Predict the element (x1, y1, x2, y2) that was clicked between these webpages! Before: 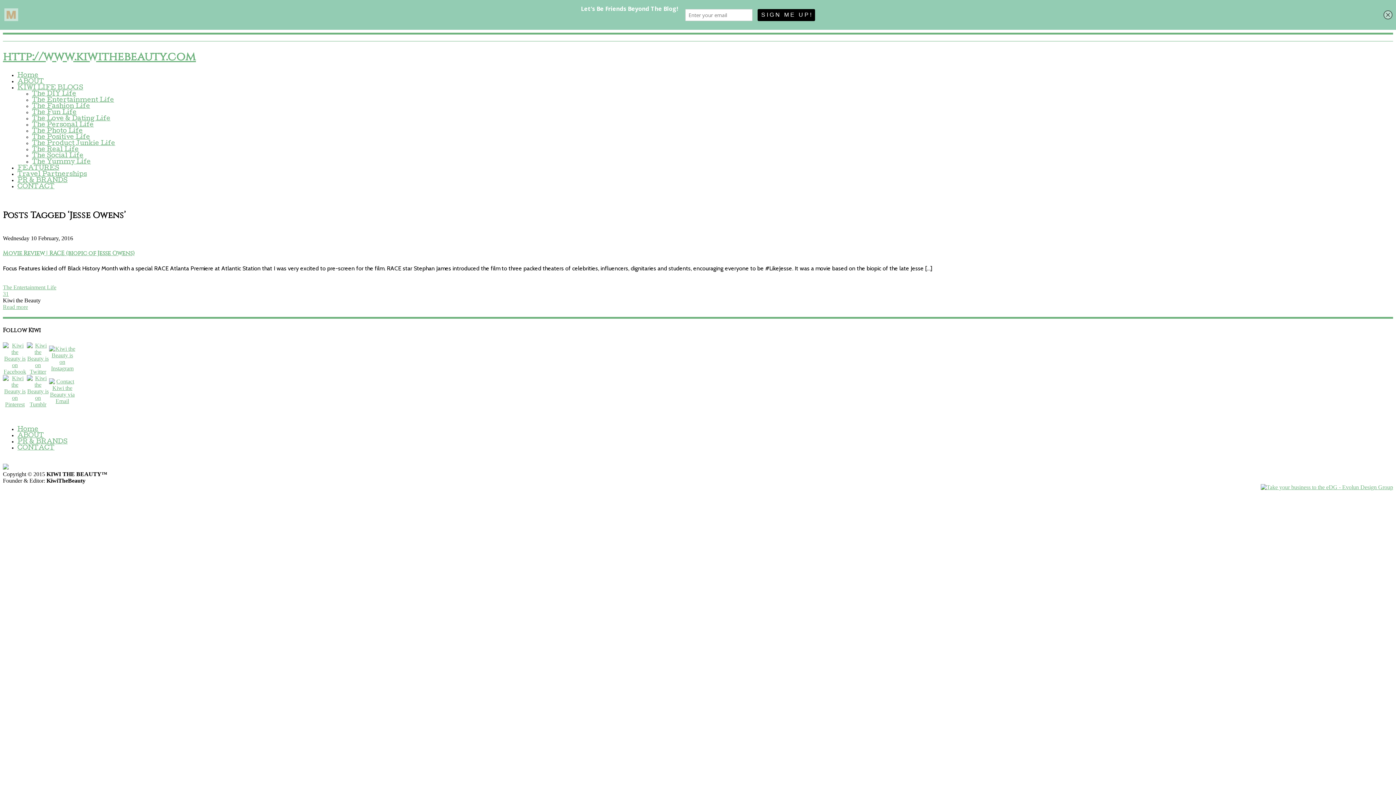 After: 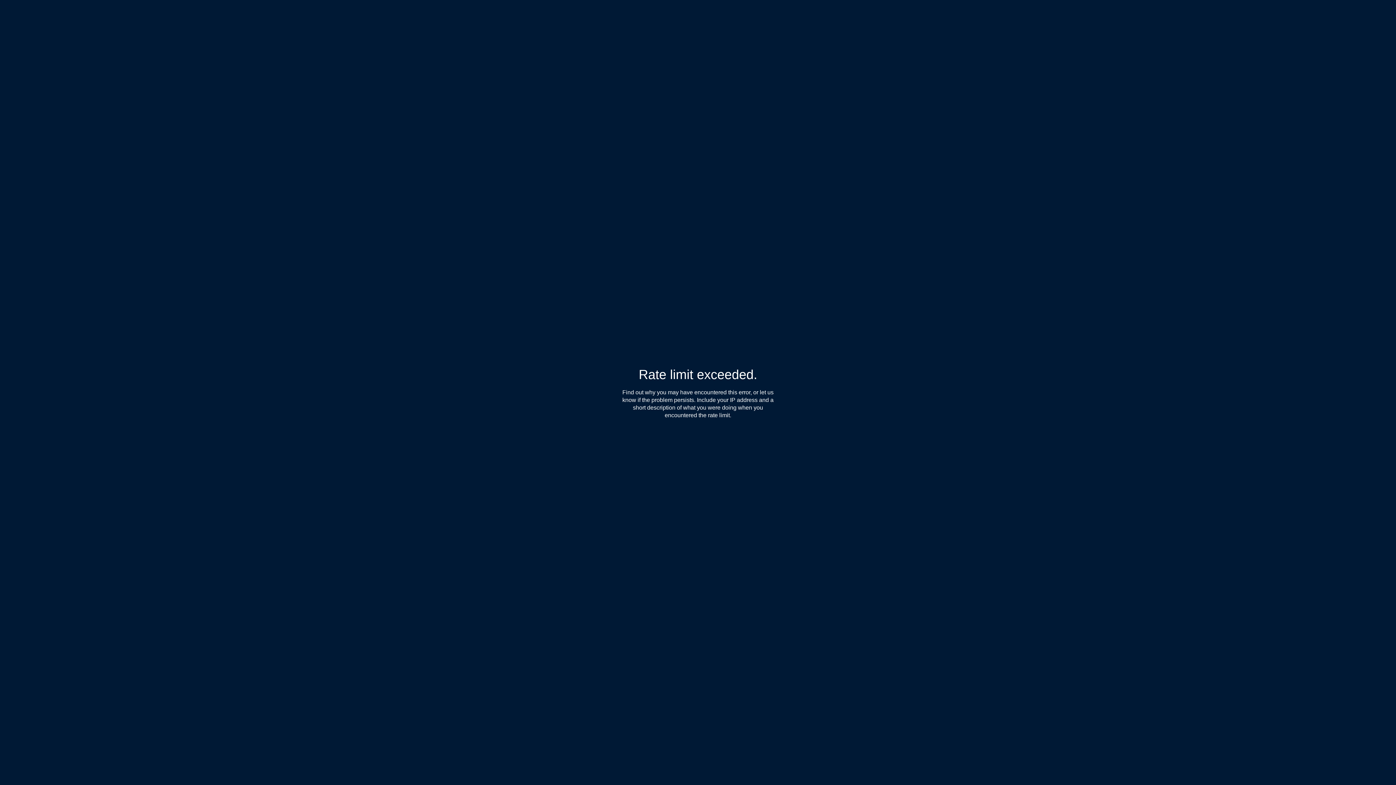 Action: bbox: (26, 401, 49, 407)